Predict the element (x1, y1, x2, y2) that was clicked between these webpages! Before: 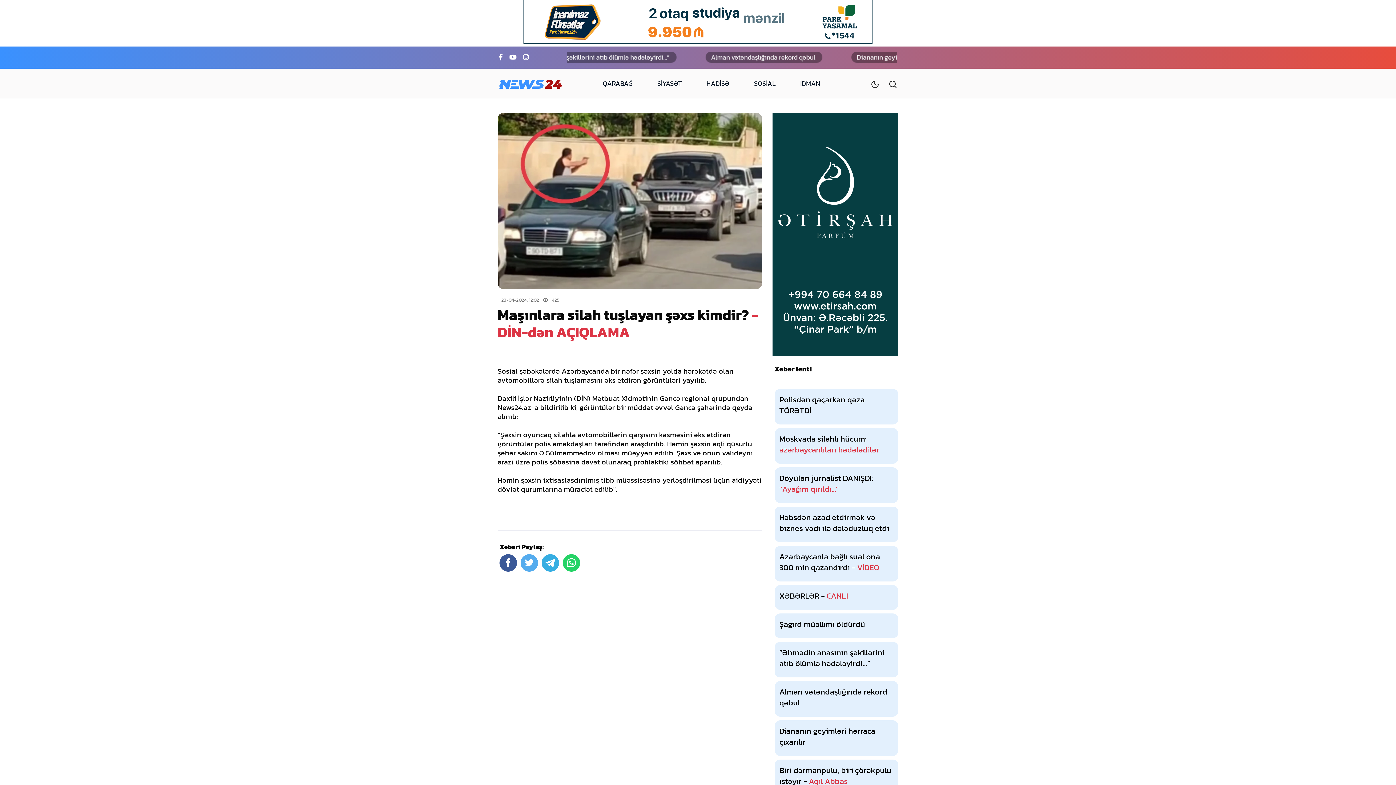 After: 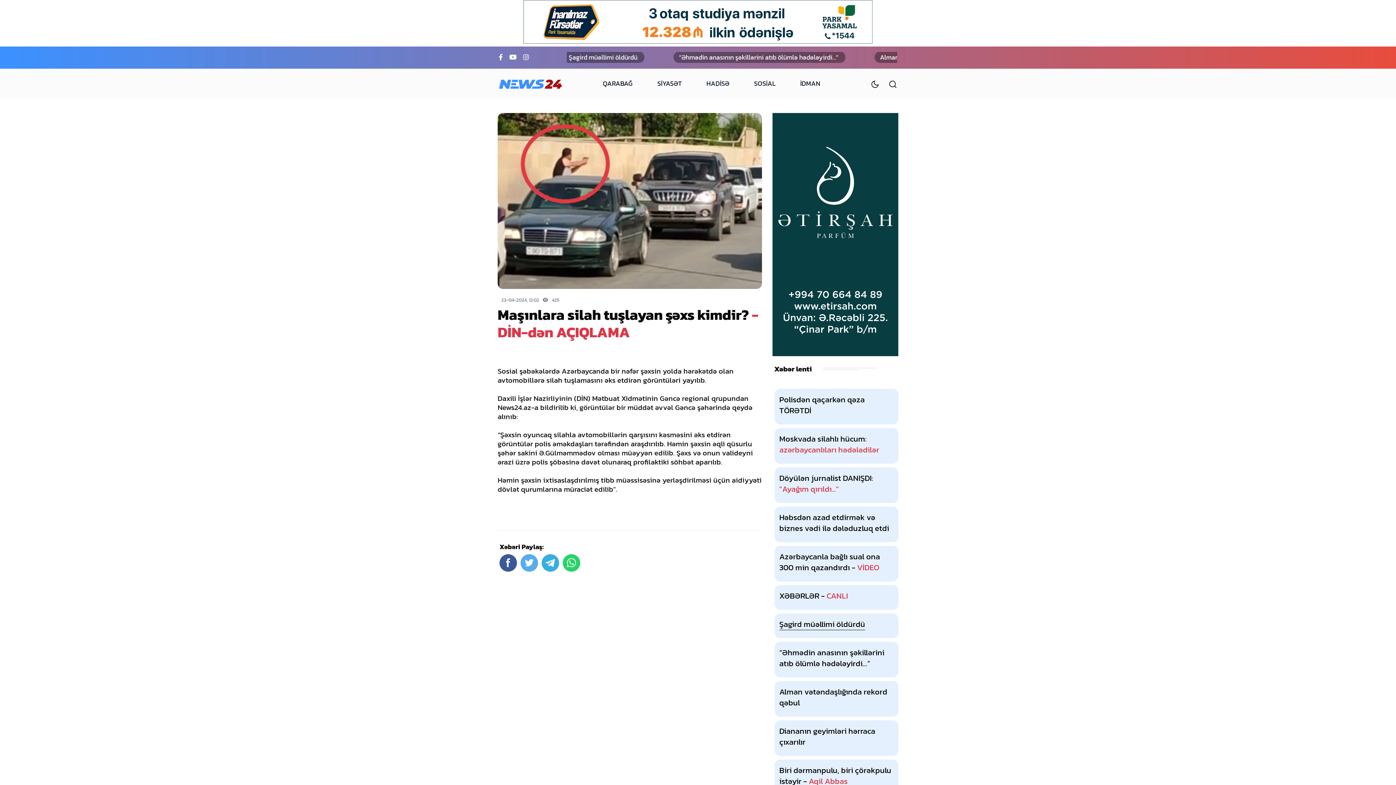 Action: label: Şagird müəllimi öldürdü bbox: (779, 618, 865, 630)